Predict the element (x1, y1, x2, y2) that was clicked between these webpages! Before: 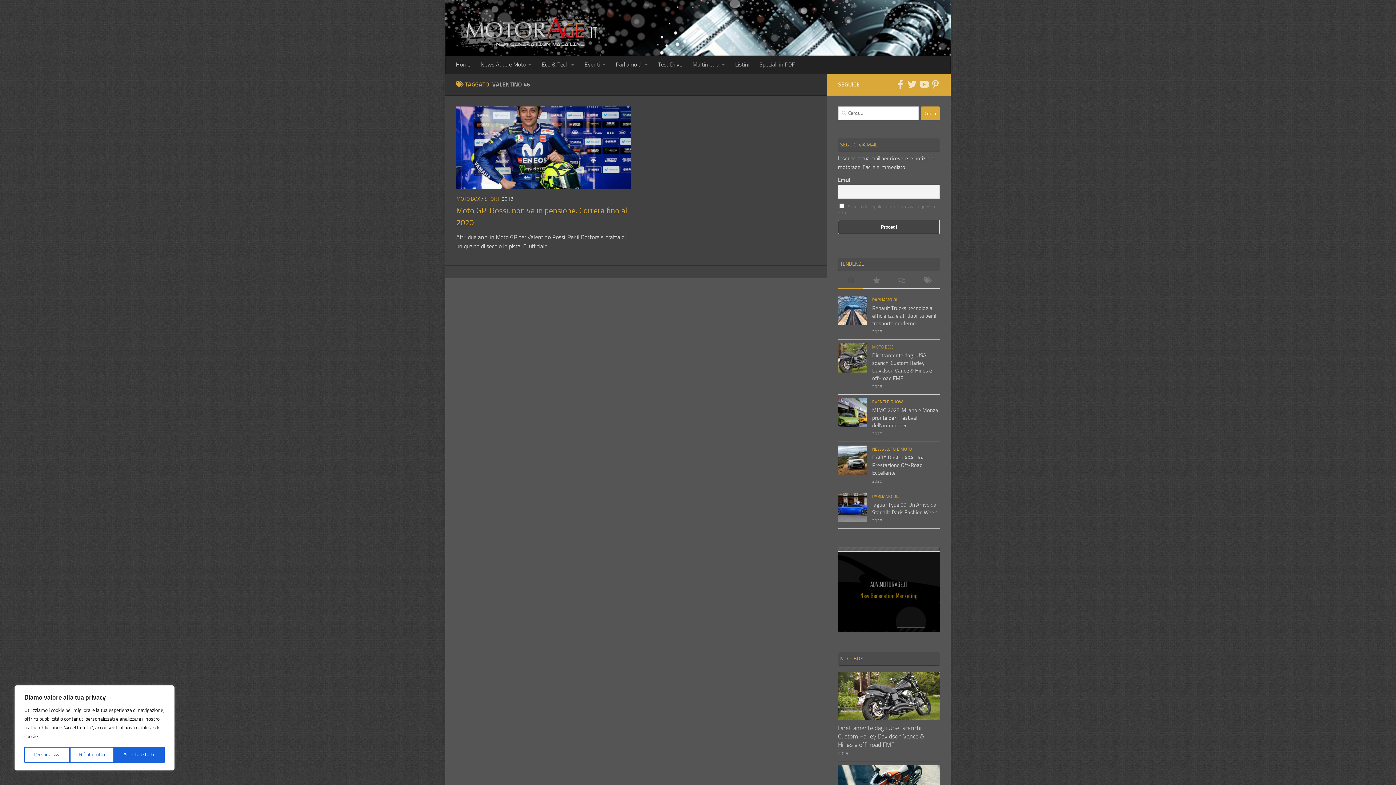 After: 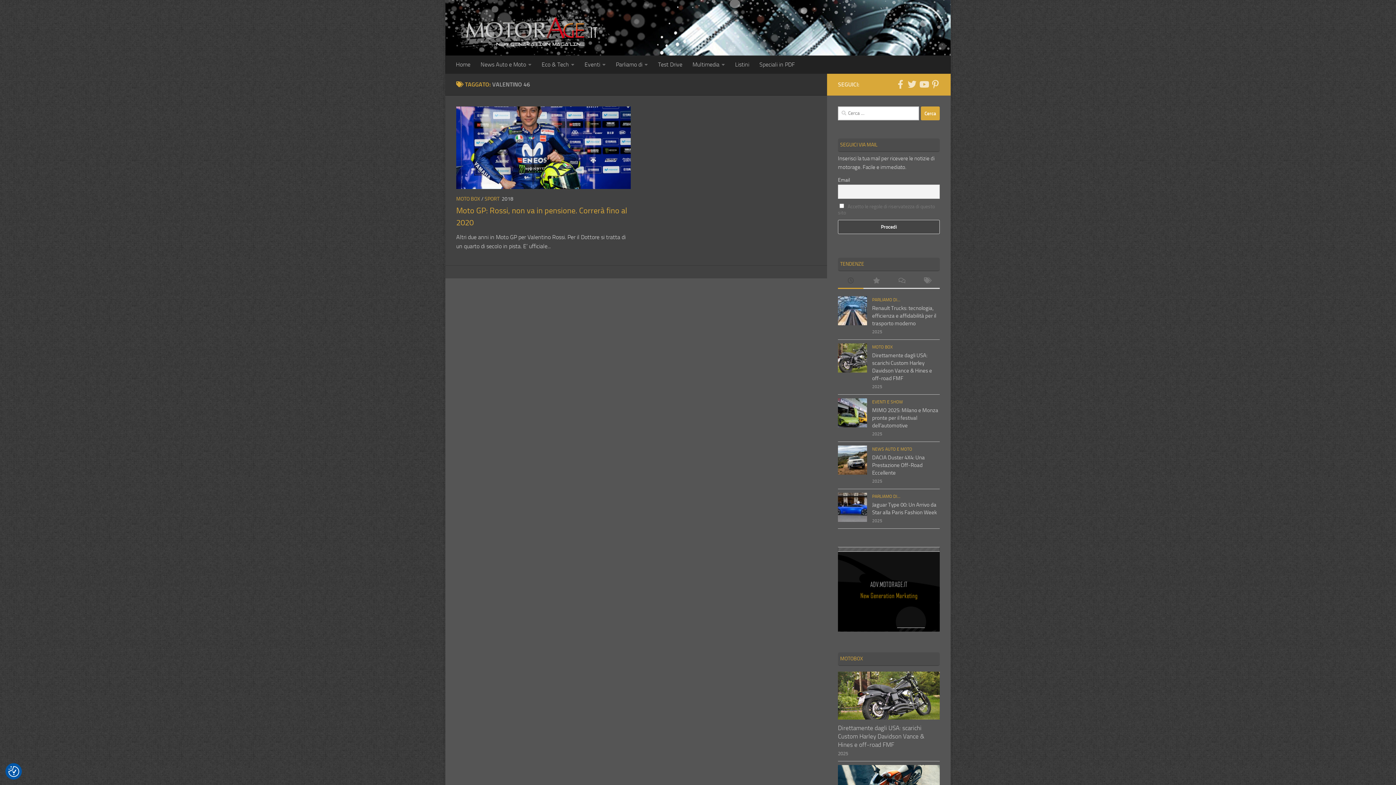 Action: label: Accettare tutto bbox: (114, 747, 164, 763)